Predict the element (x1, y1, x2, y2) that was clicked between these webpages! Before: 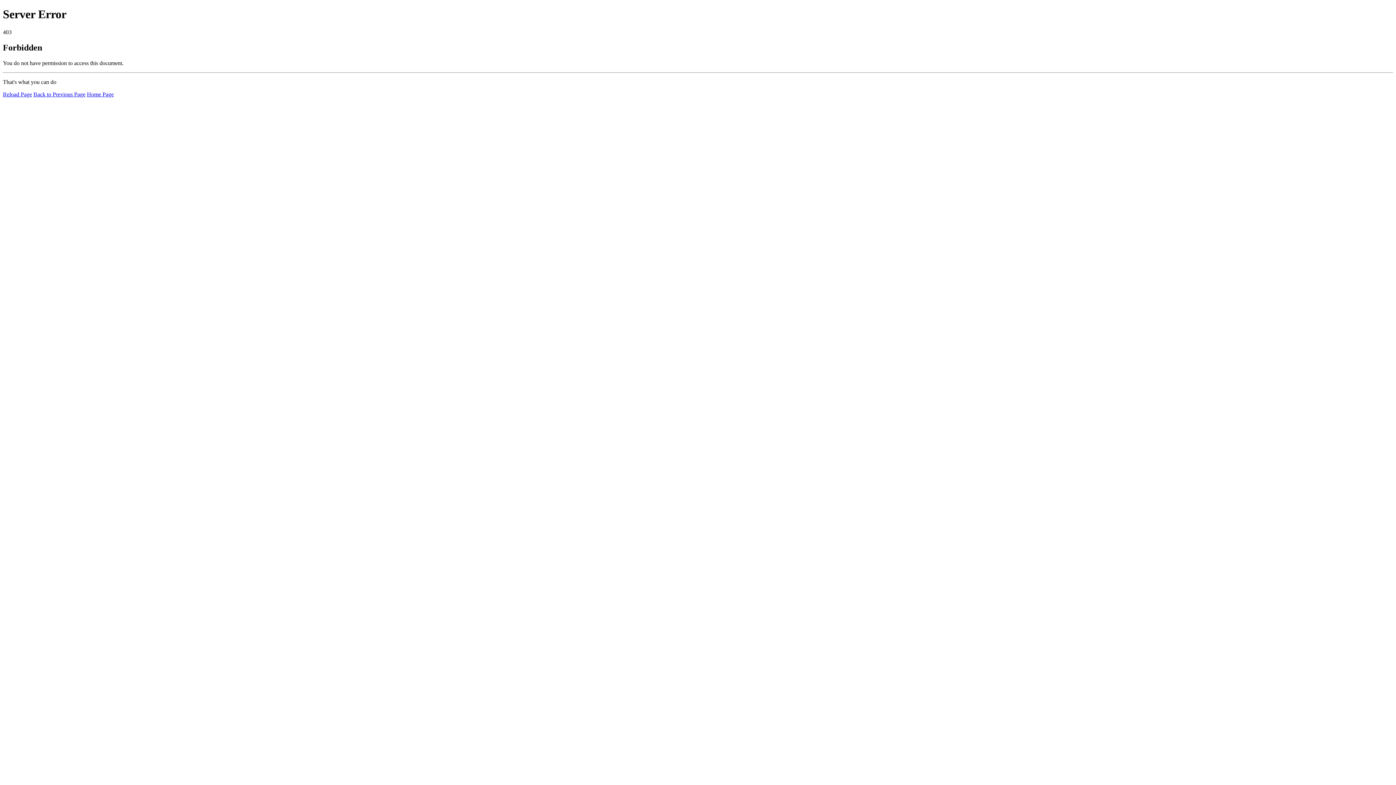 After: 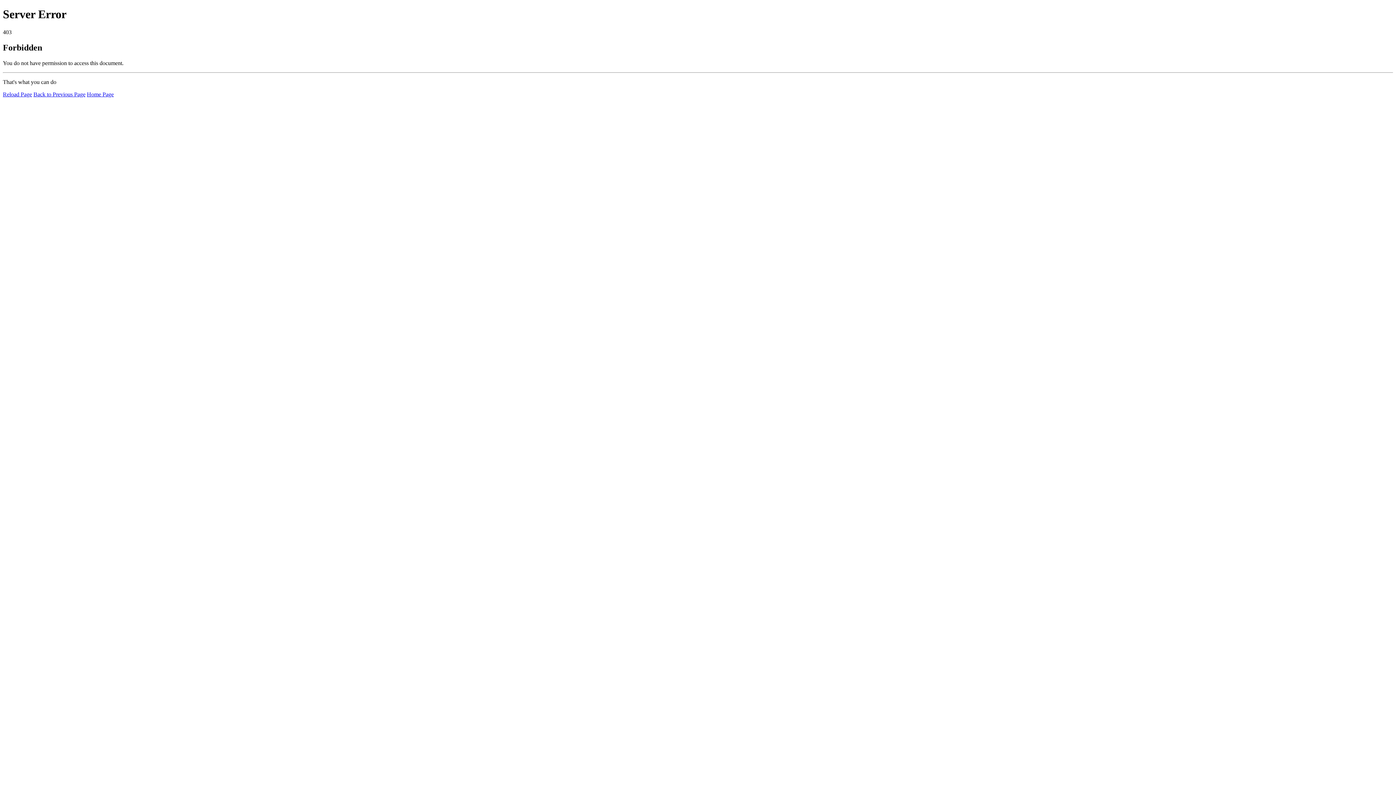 Action: bbox: (2, 91, 32, 97) label: Reload Page